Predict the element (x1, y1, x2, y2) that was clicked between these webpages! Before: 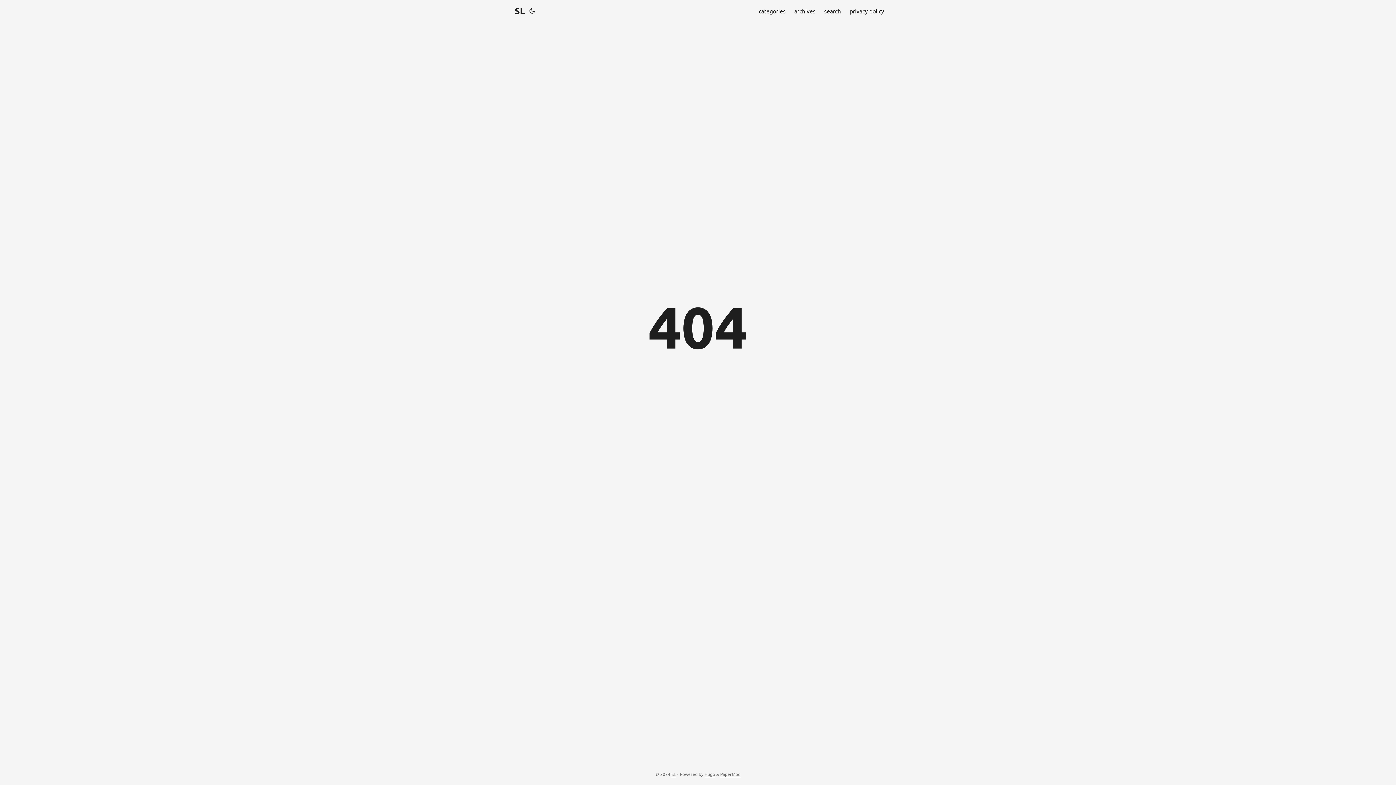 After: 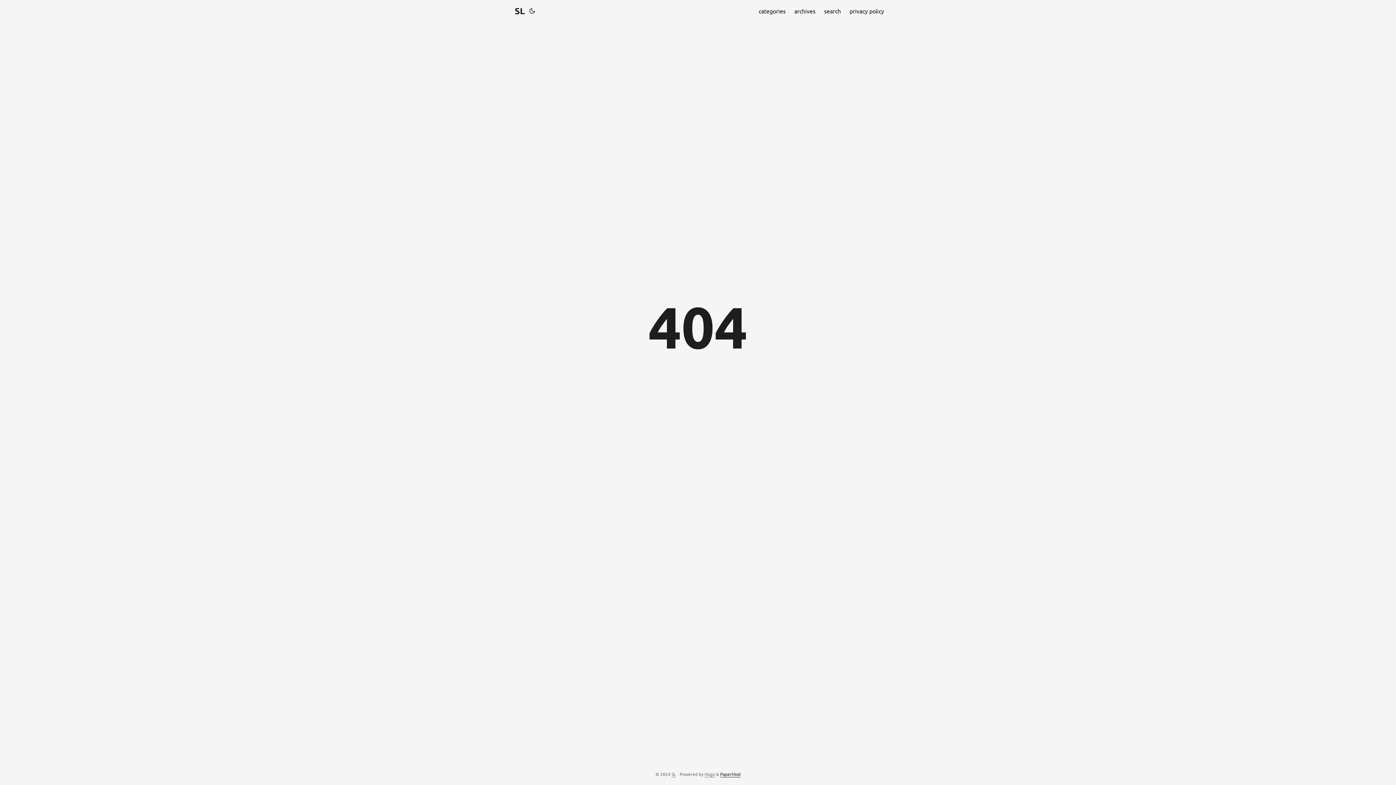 Action: label: PaperMod bbox: (720, 771, 740, 777)